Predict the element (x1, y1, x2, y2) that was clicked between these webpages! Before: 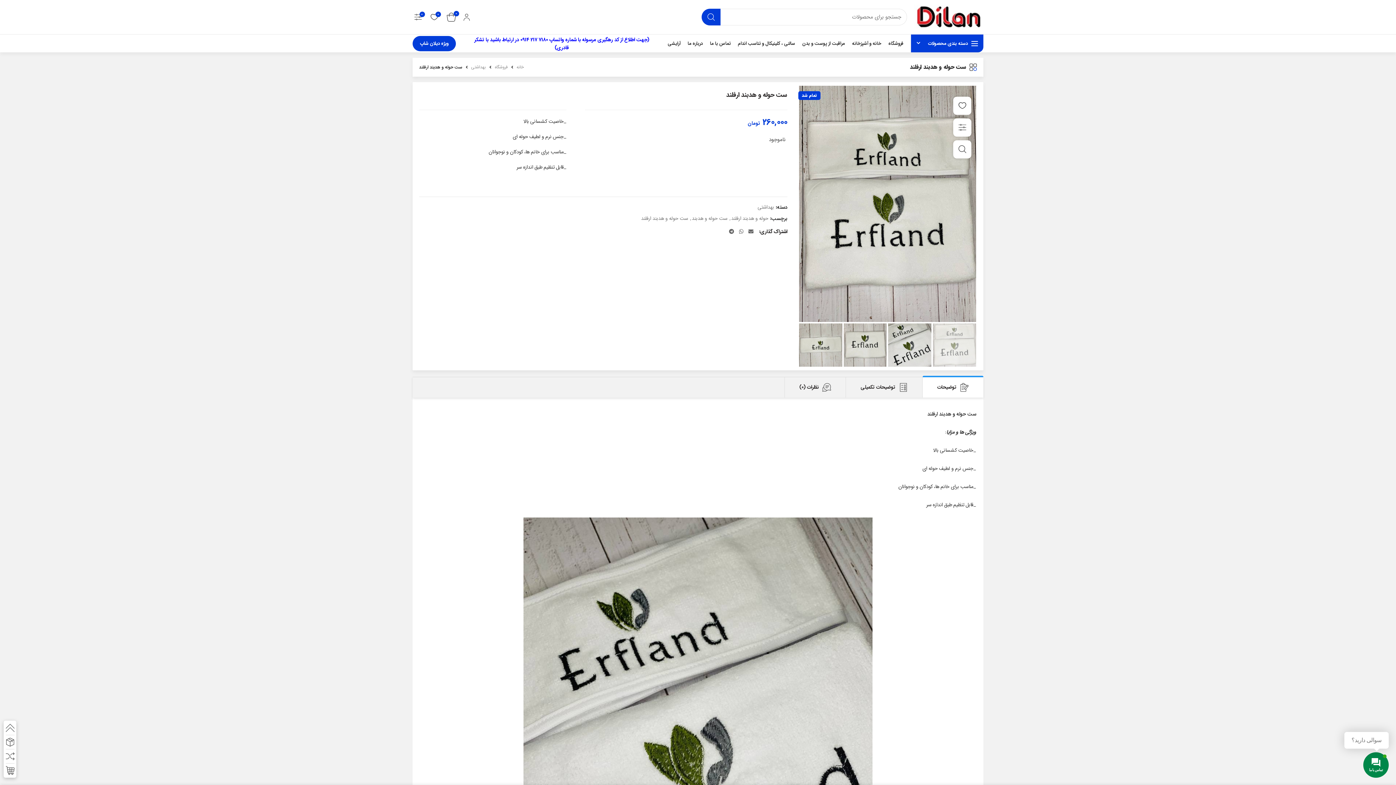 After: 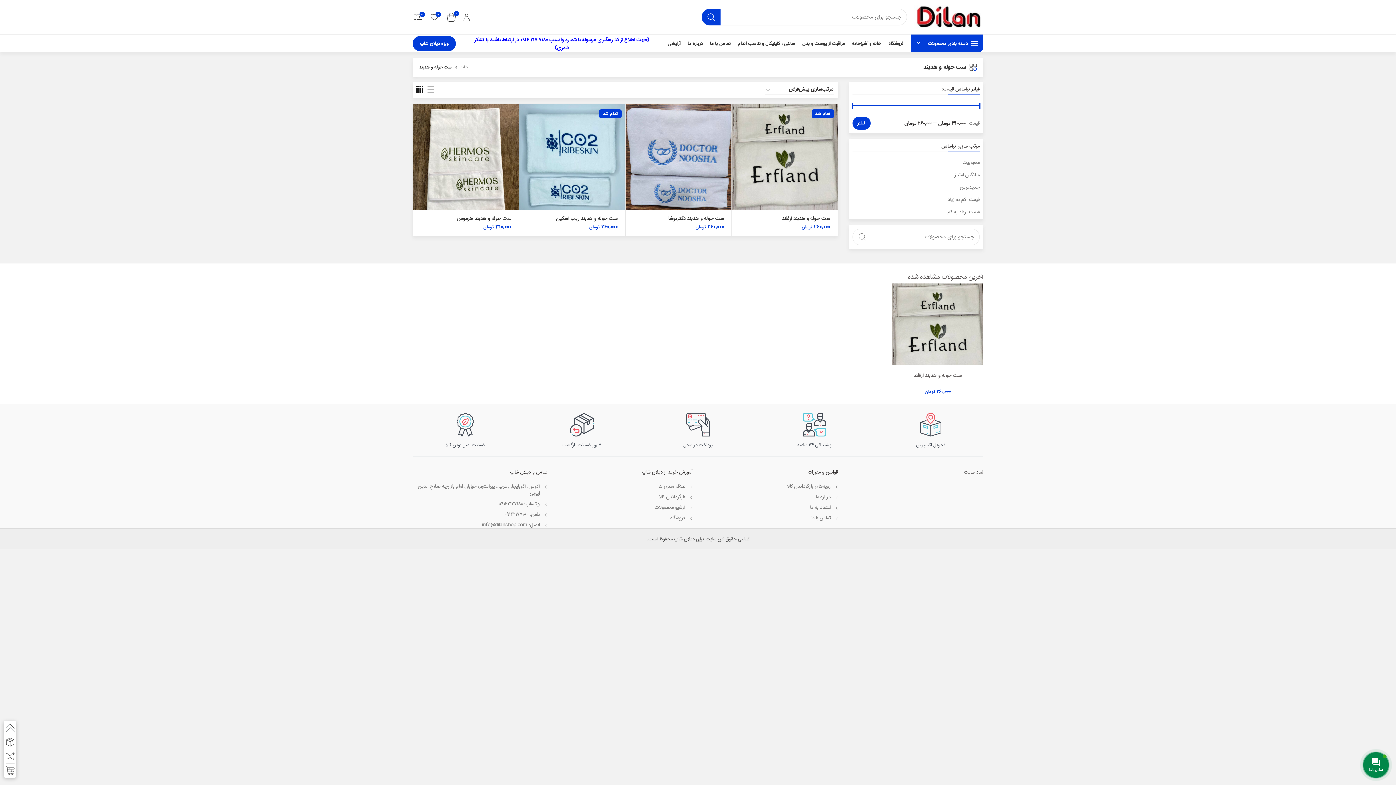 Action: label: ست حوله و هدبند bbox: (691, 215, 727, 221)